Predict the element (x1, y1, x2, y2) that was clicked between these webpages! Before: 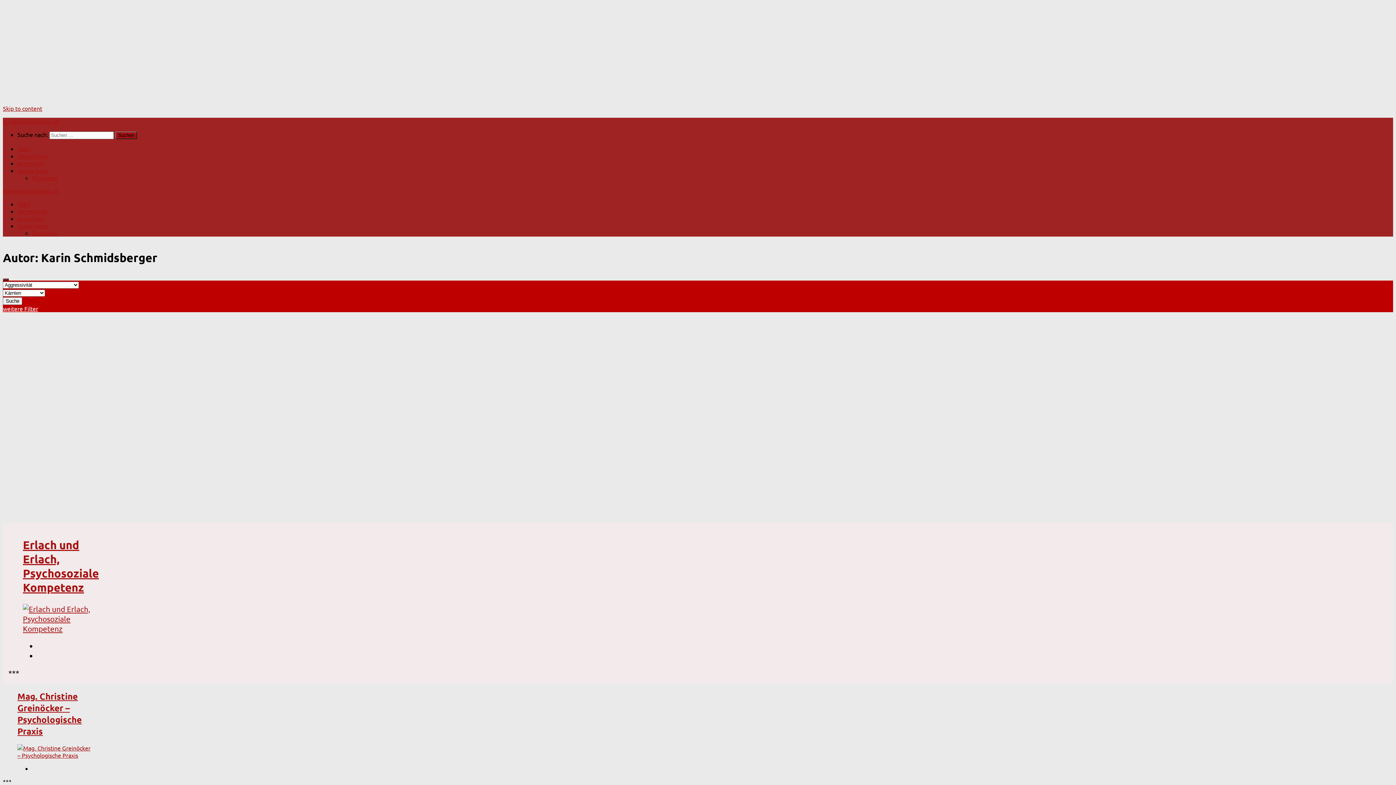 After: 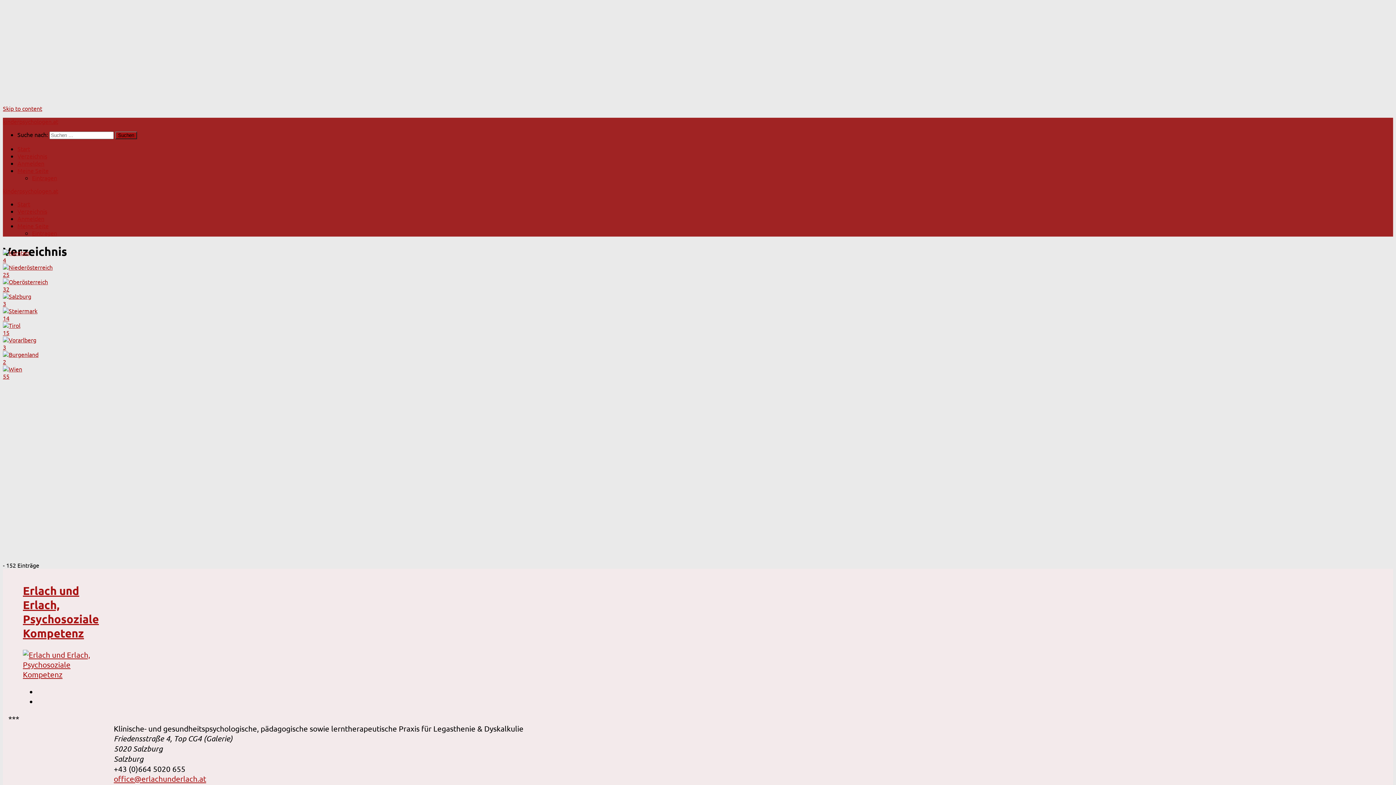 Action: label: Verzeichnis bbox: (17, 207, 47, 214)